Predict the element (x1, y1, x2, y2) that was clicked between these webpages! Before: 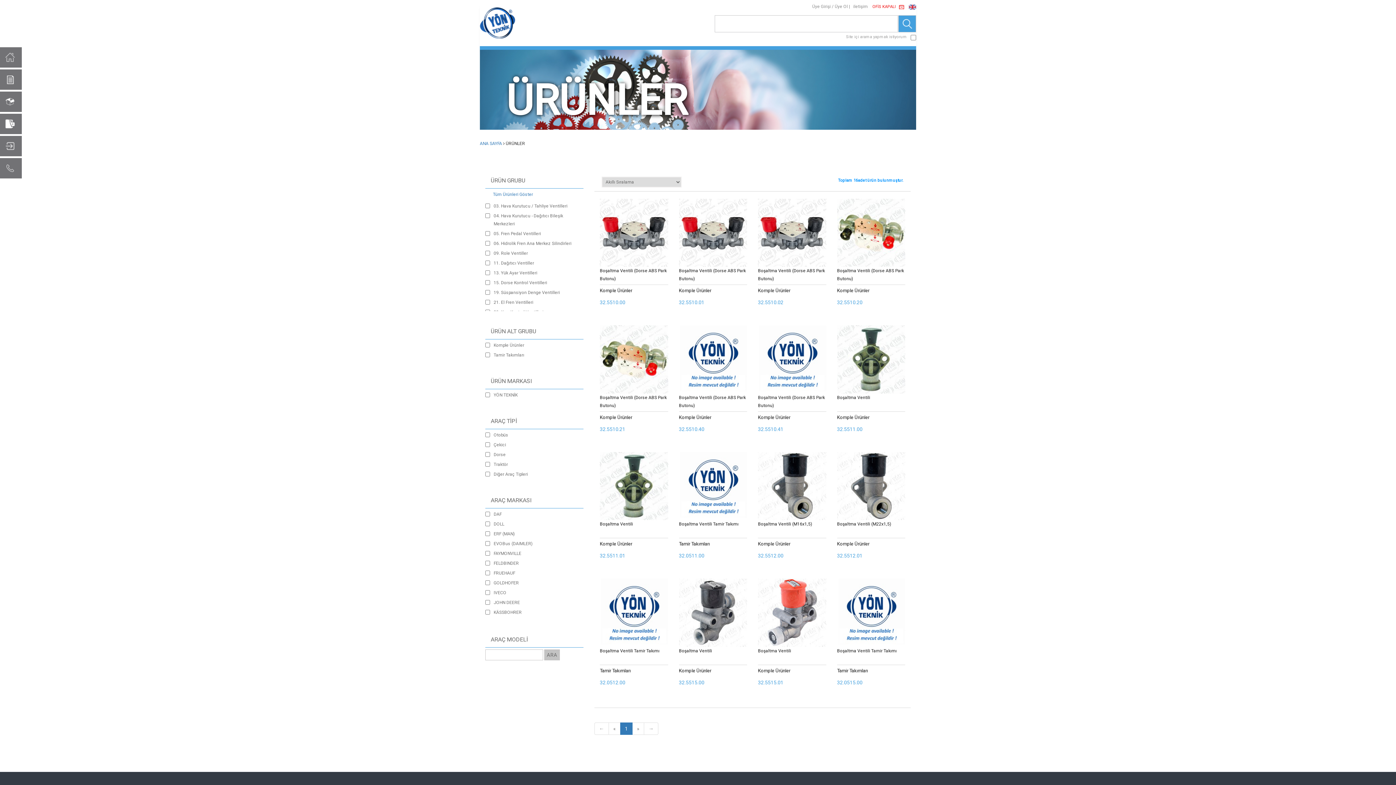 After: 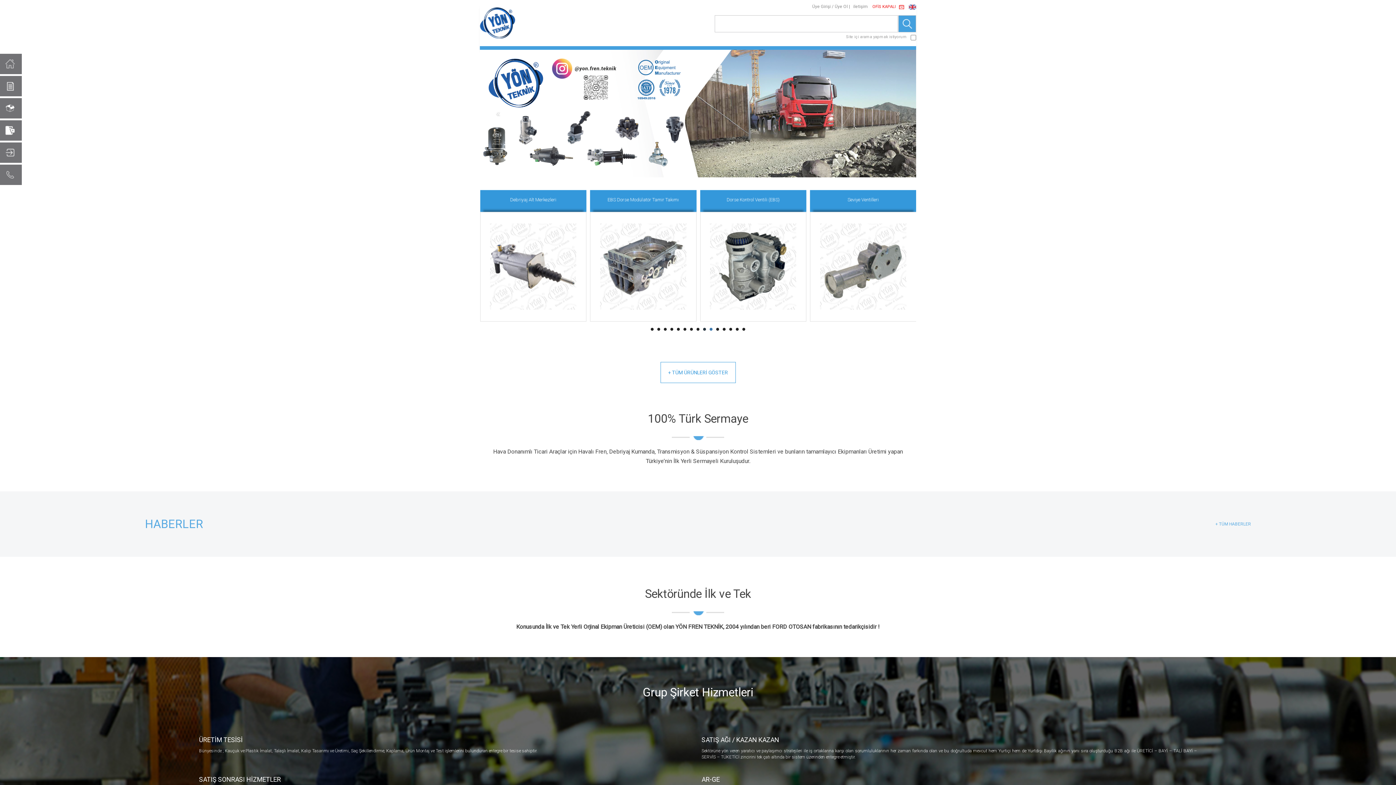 Action: bbox: (480, 19, 515, 25)